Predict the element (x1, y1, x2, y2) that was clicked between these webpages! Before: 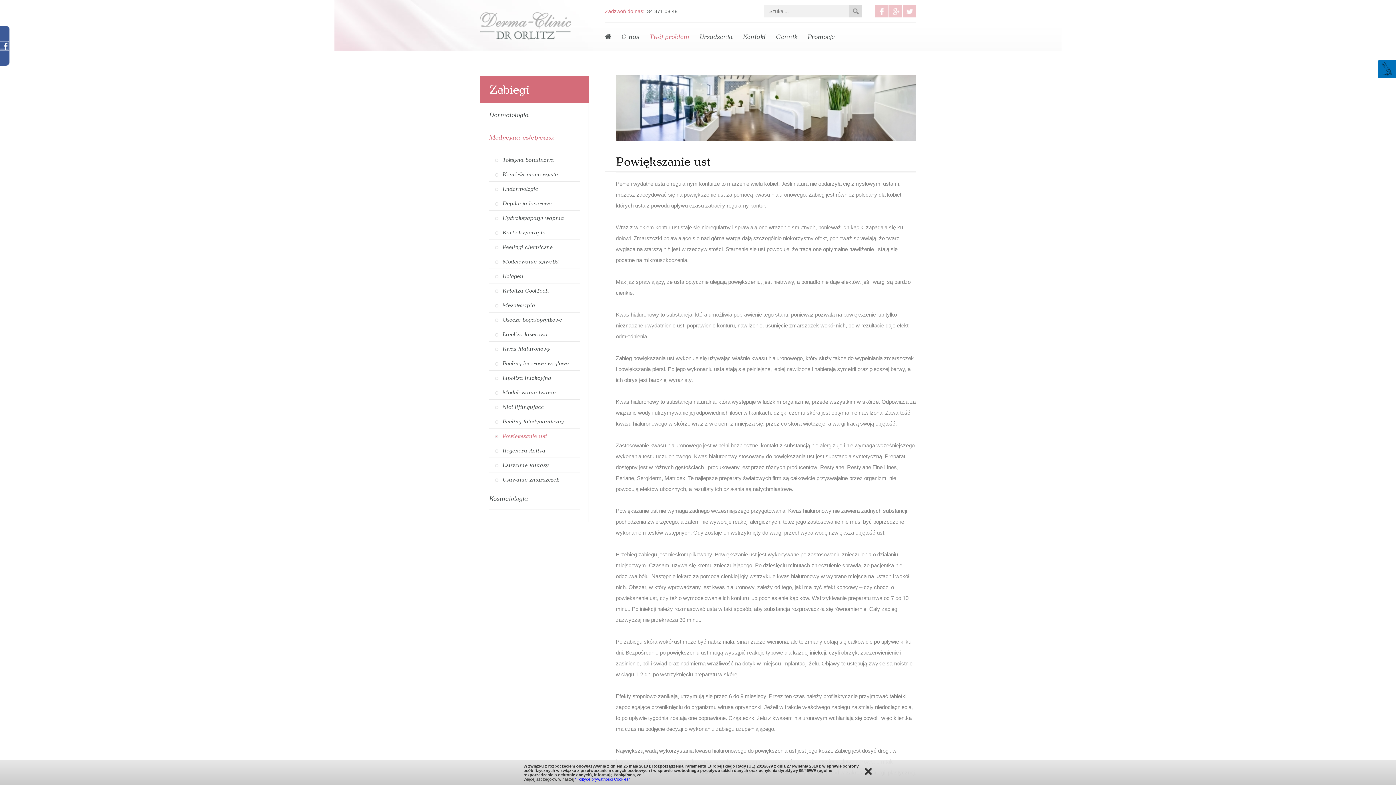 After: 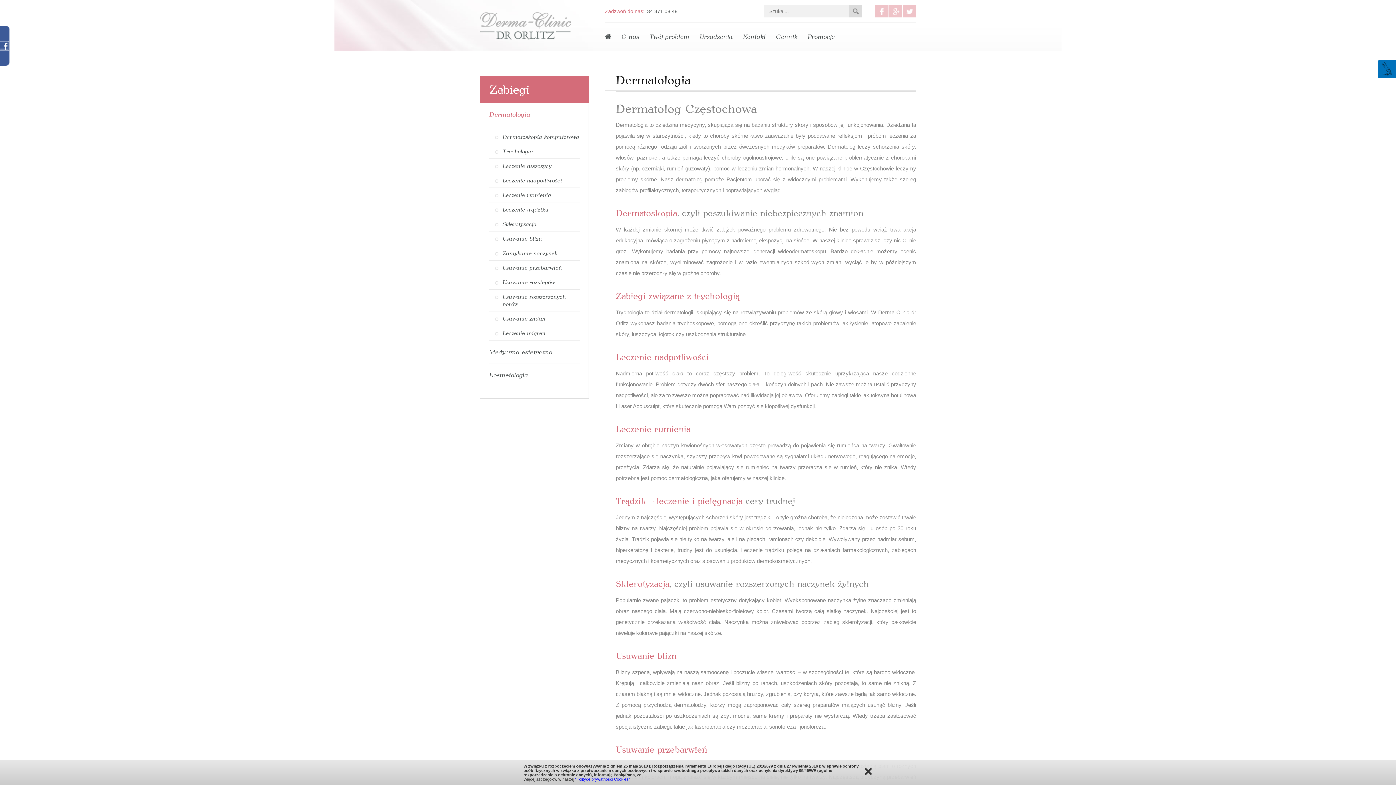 Action: label: Dermatologia bbox: (489, 103, 580, 125)